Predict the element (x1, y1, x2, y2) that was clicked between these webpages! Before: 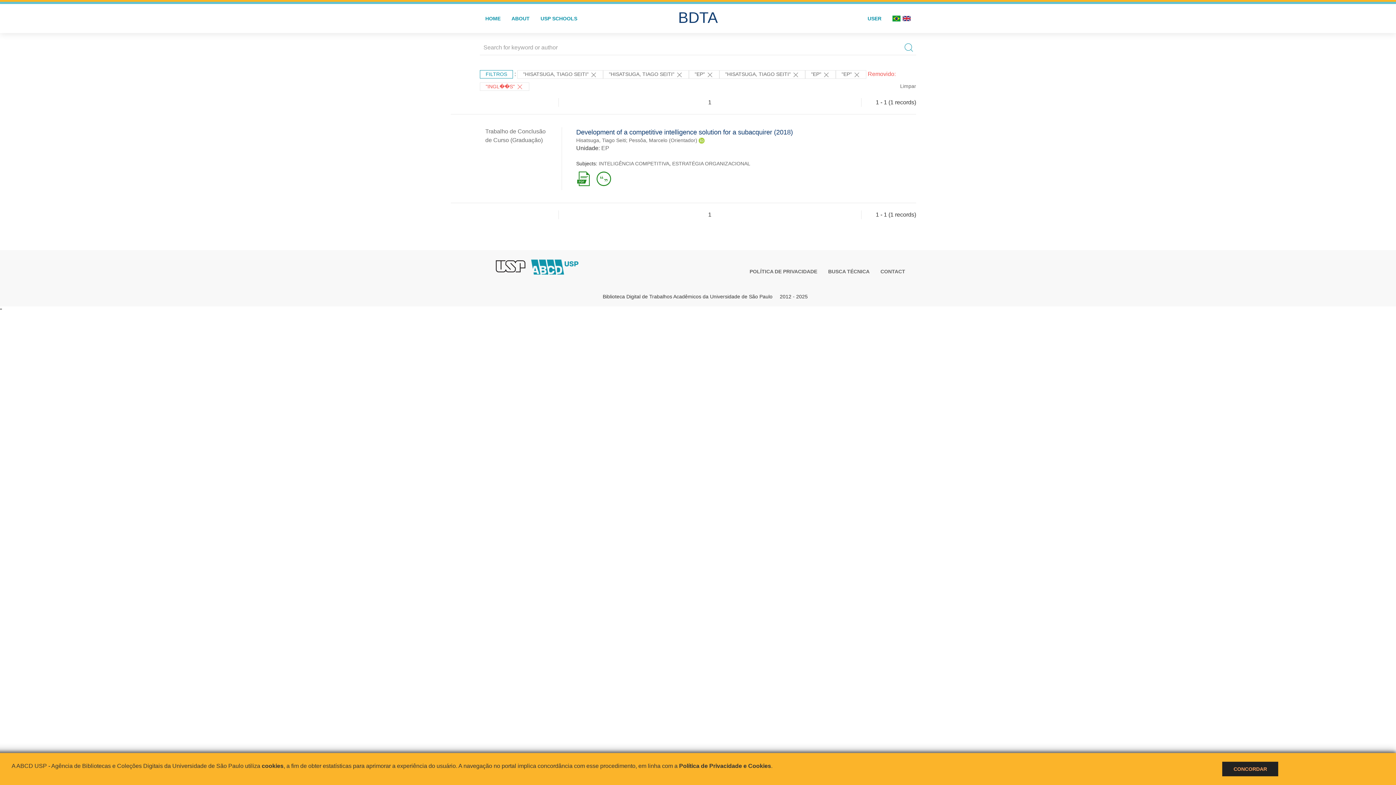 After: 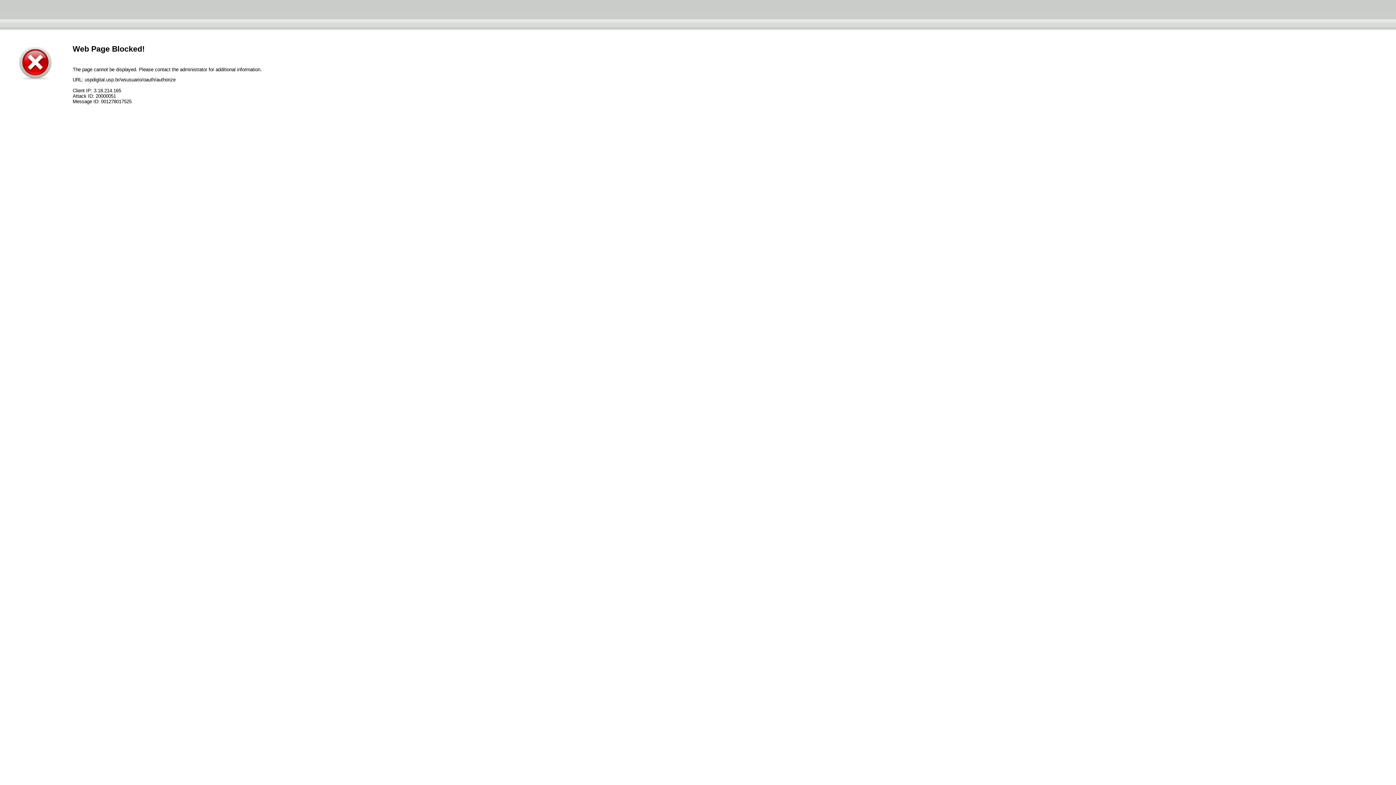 Action: label: USER bbox: (862, 4, 887, 33)